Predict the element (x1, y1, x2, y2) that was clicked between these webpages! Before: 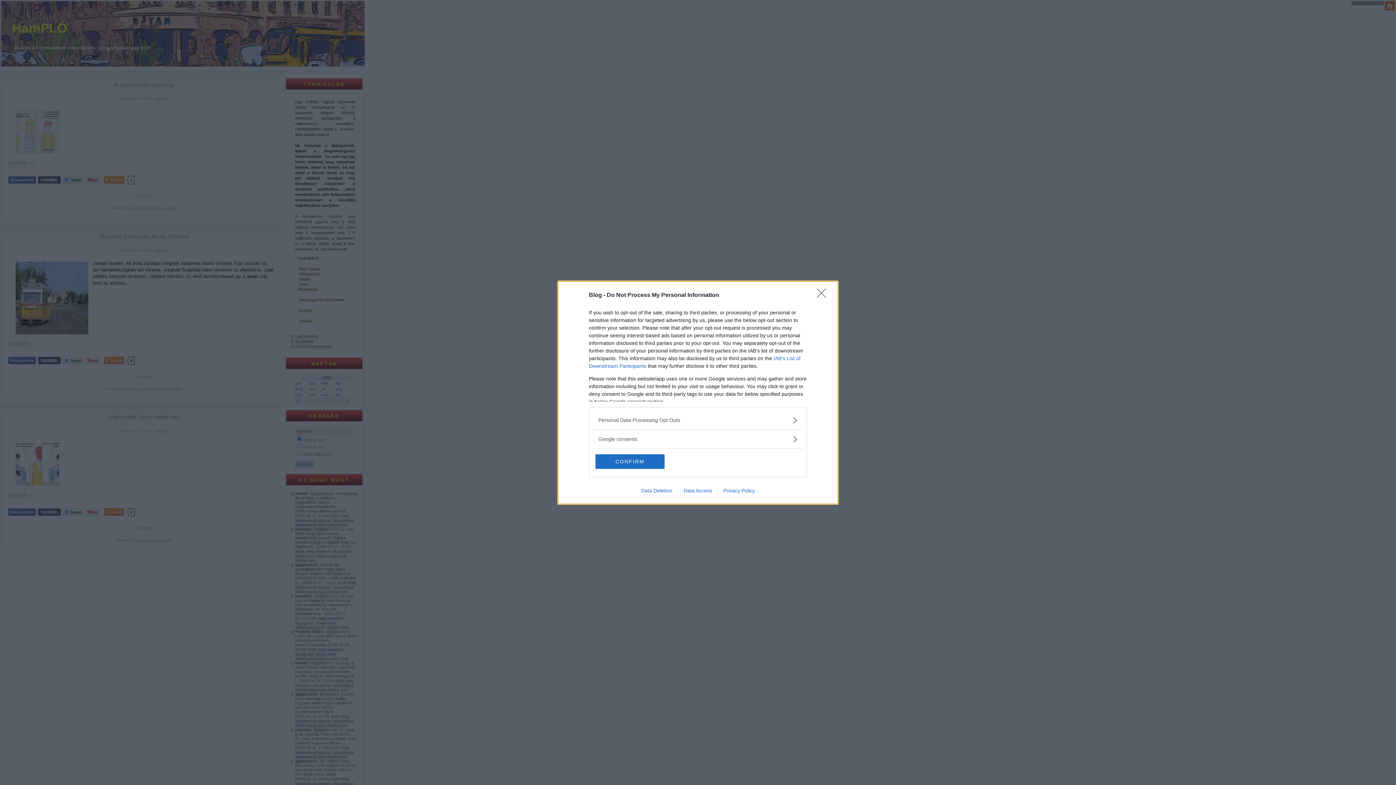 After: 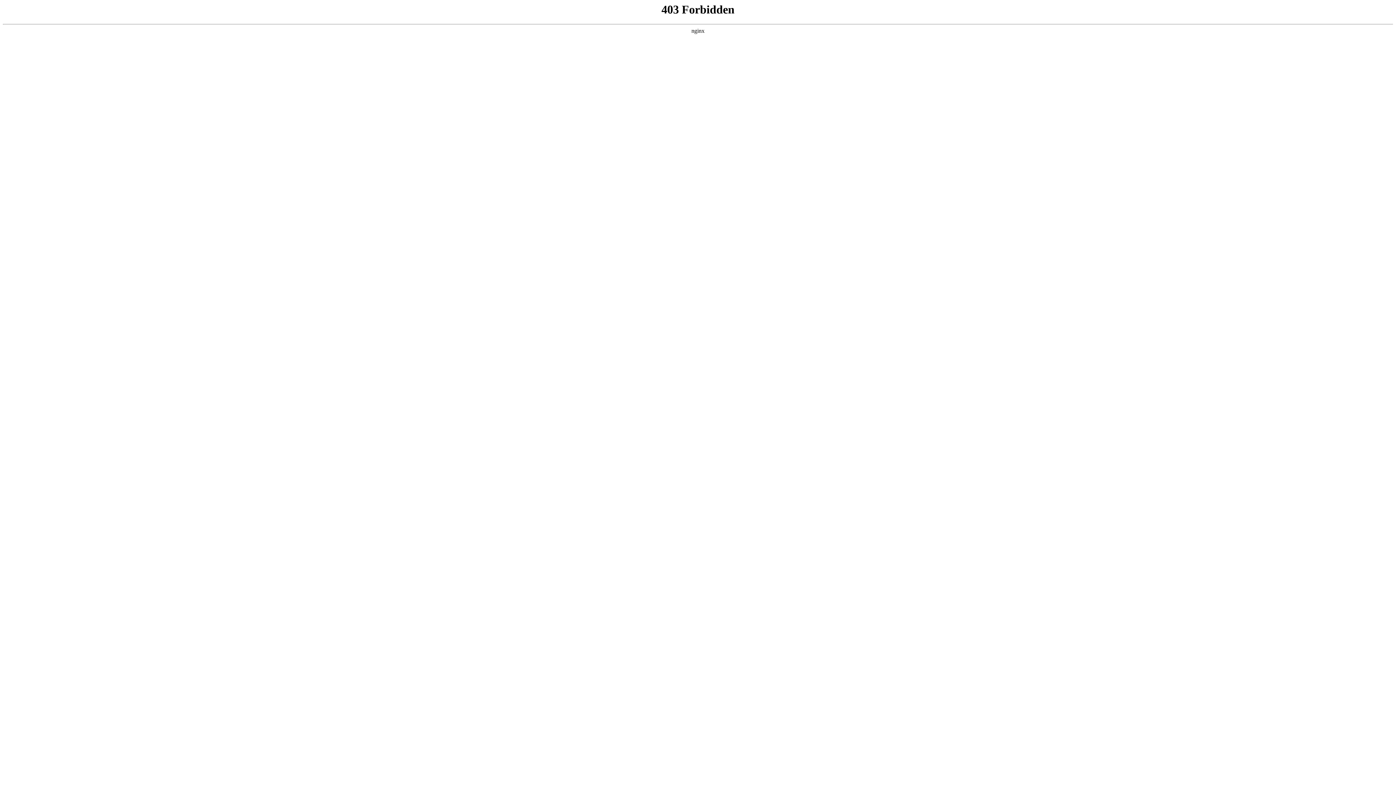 Action: label: Data Deletion bbox: (635, 487, 678, 493)